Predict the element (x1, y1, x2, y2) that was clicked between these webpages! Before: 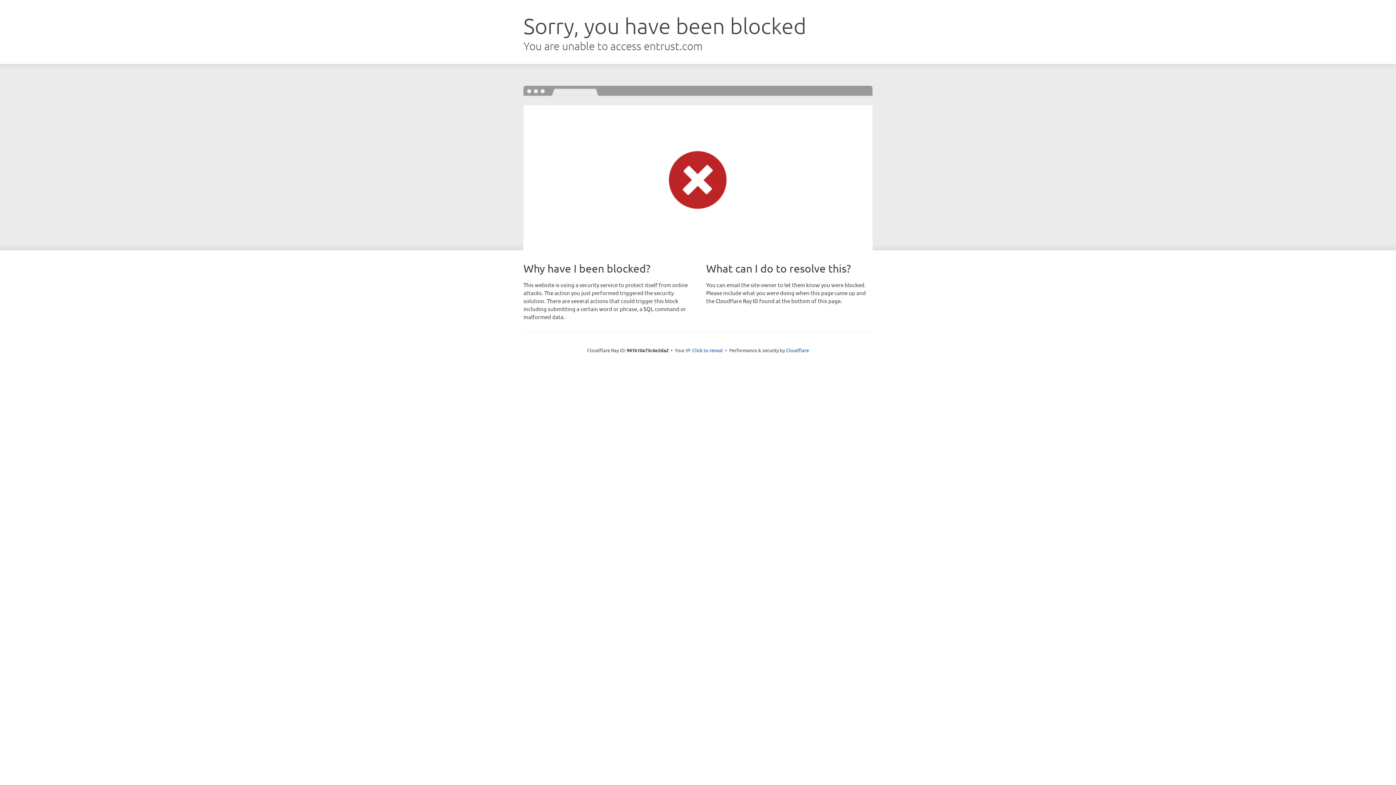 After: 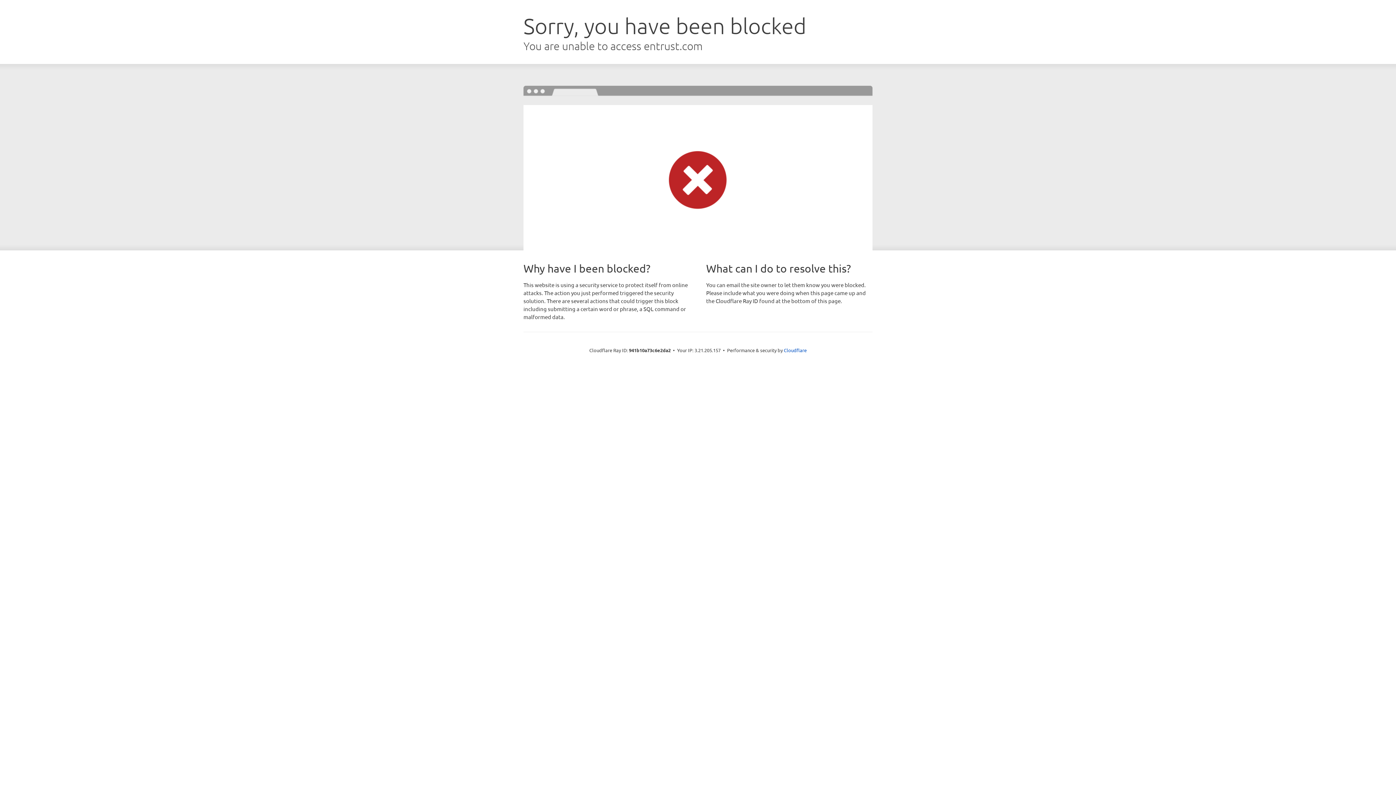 Action: label: Click to reveal bbox: (692, 346, 723, 353)